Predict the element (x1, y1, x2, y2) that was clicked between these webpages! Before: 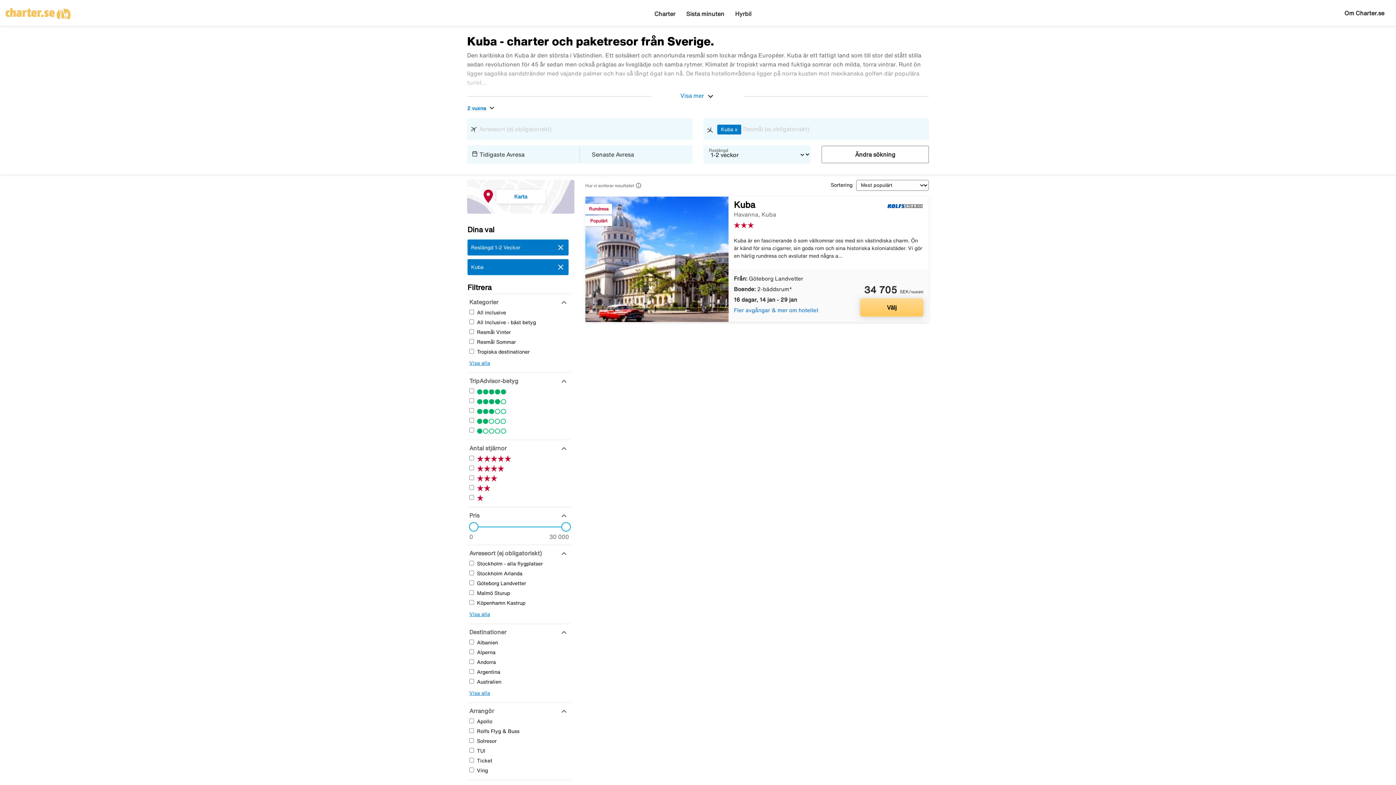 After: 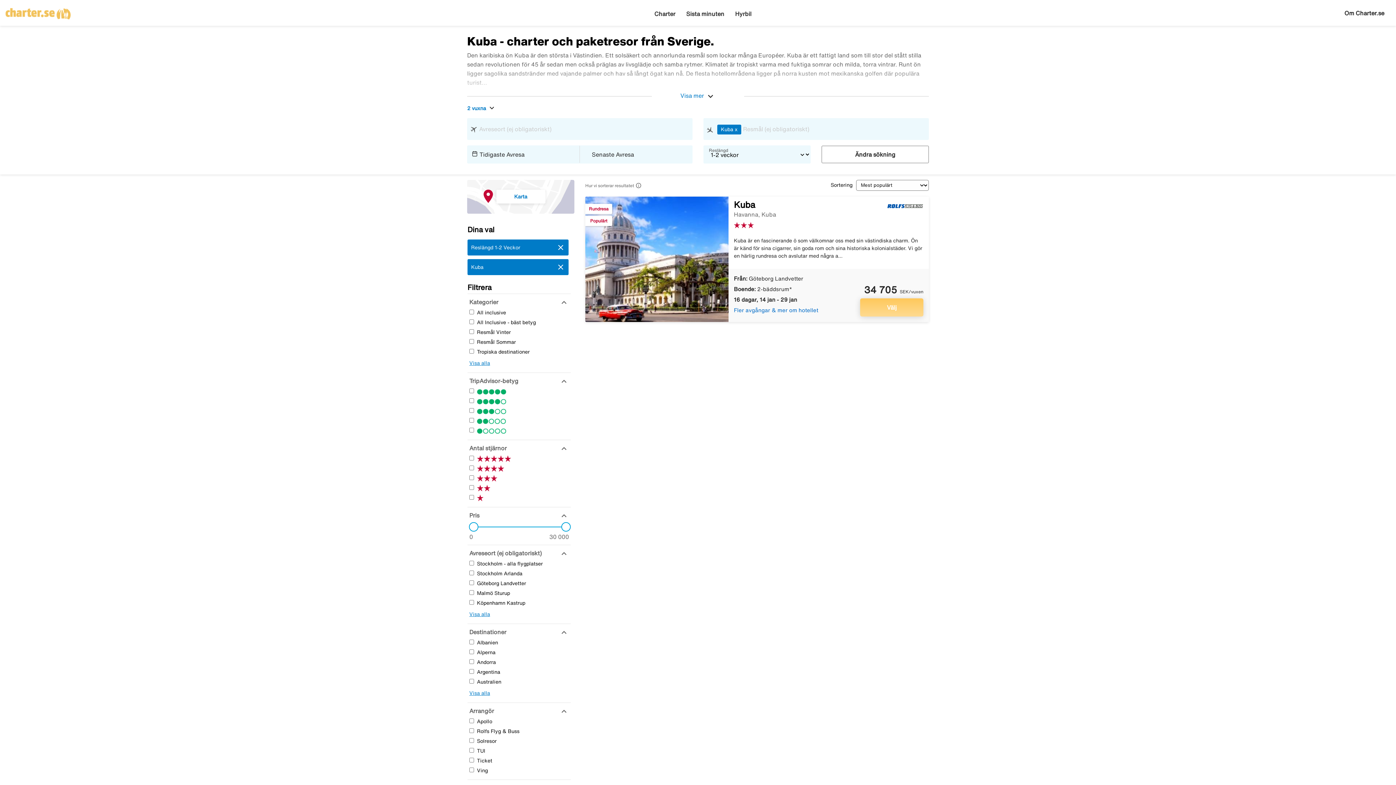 Action: bbox: (860, 298, 923, 316) label: Välj